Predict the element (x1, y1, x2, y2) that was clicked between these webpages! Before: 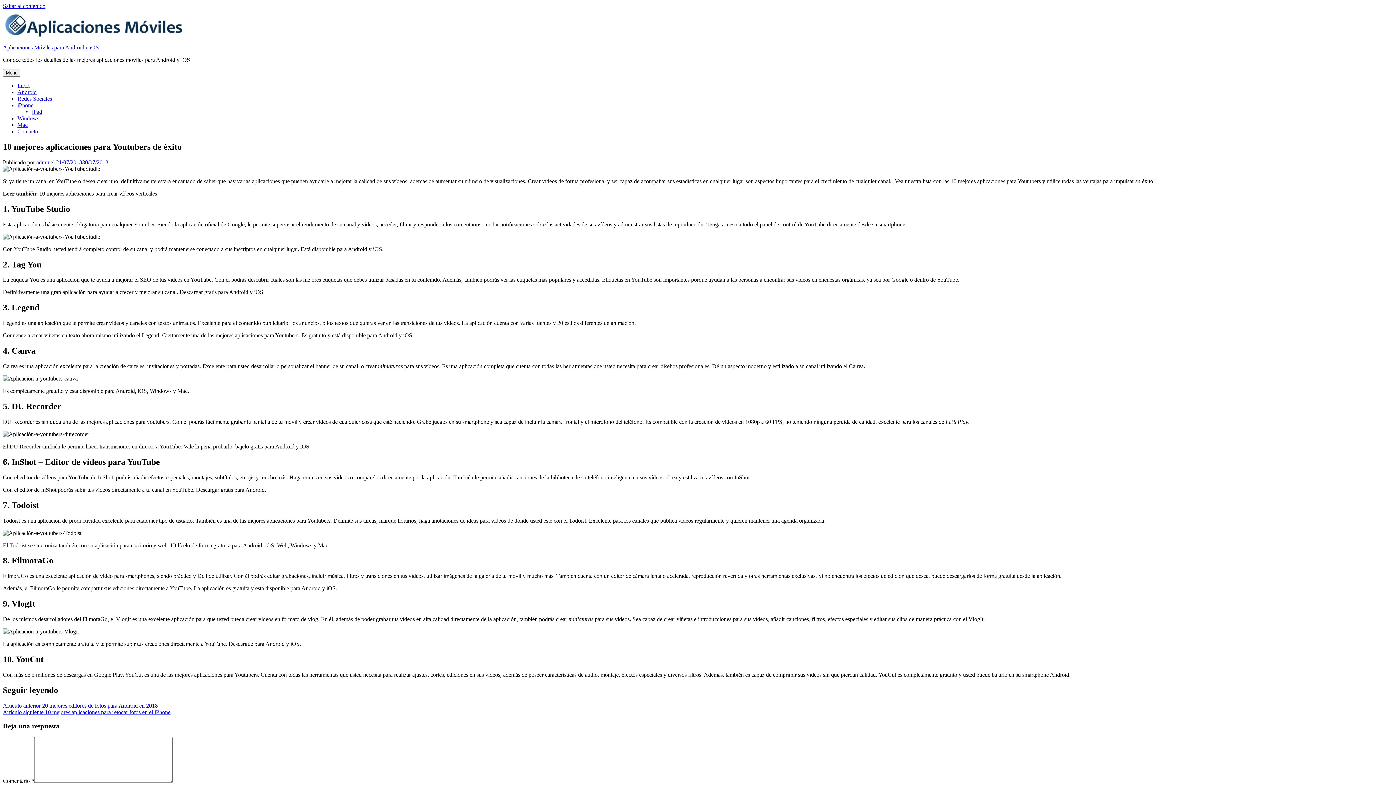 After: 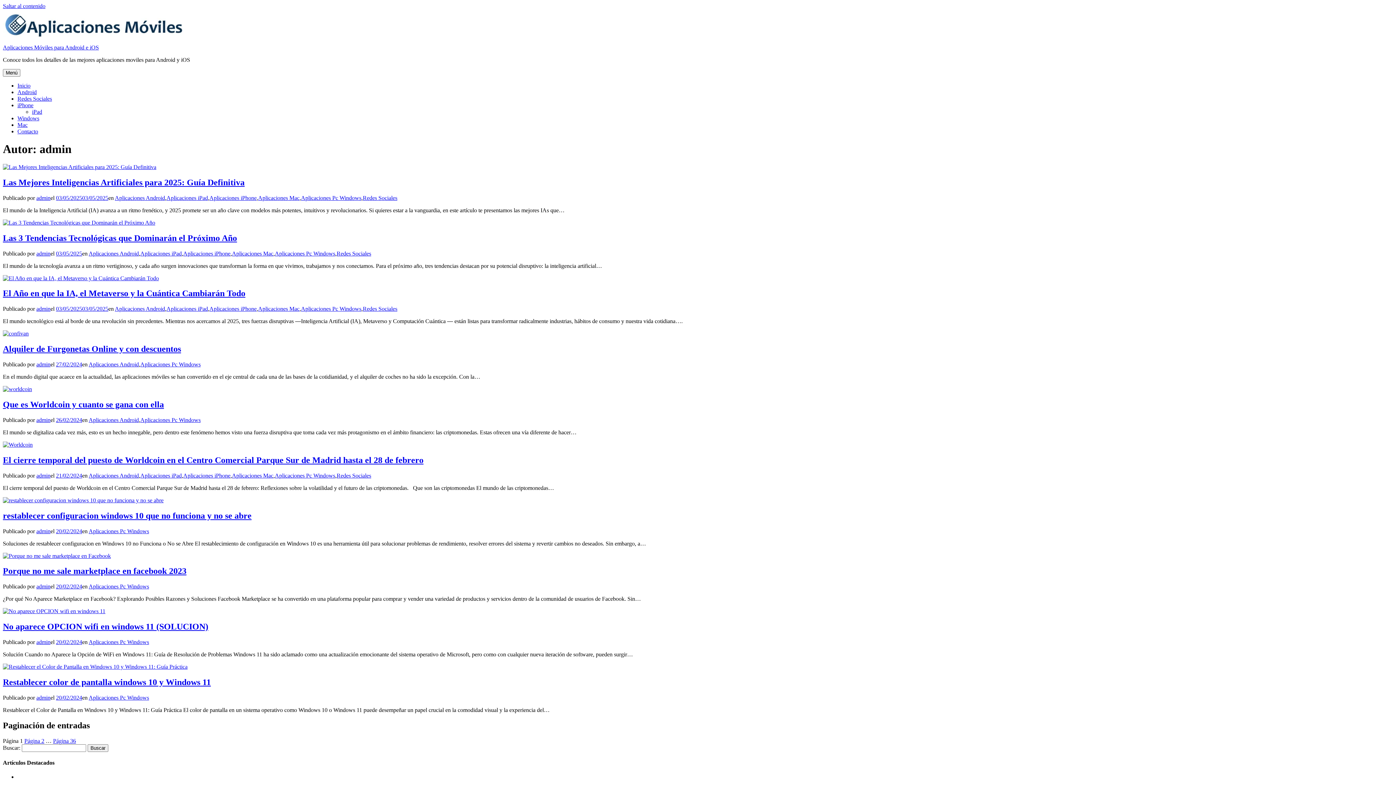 Action: label: admin bbox: (36, 159, 50, 165)